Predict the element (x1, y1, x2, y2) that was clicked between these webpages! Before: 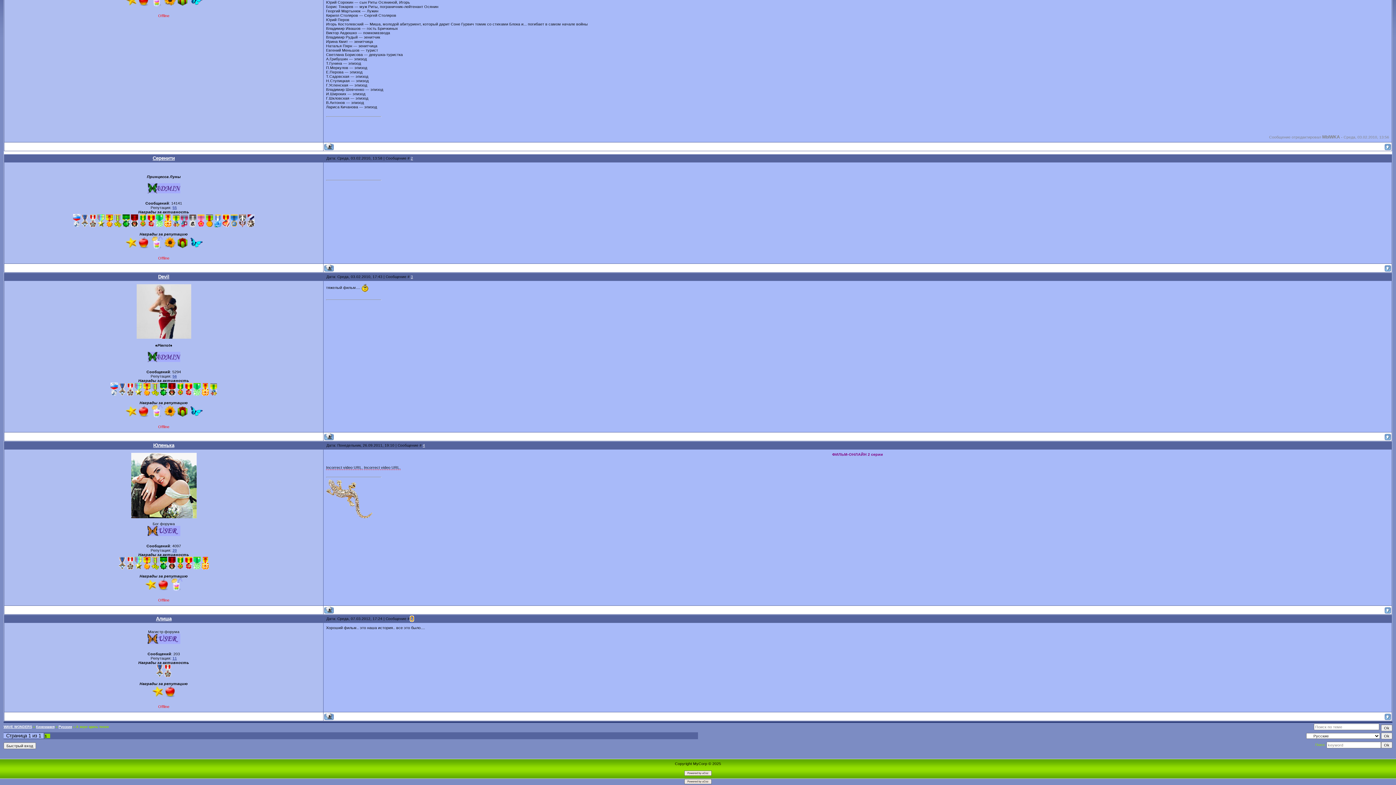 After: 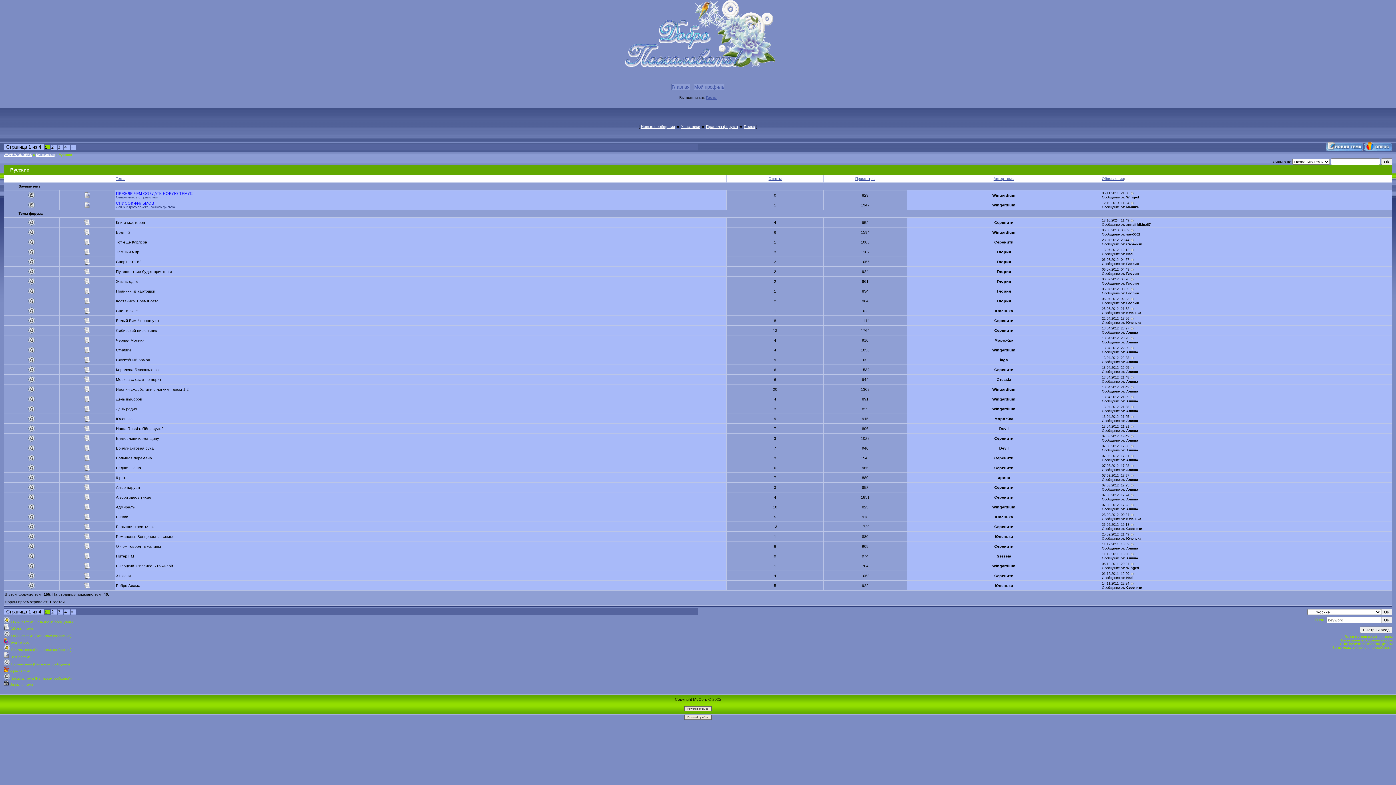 Action: bbox: (58, 725, 72, 729) label: Русские